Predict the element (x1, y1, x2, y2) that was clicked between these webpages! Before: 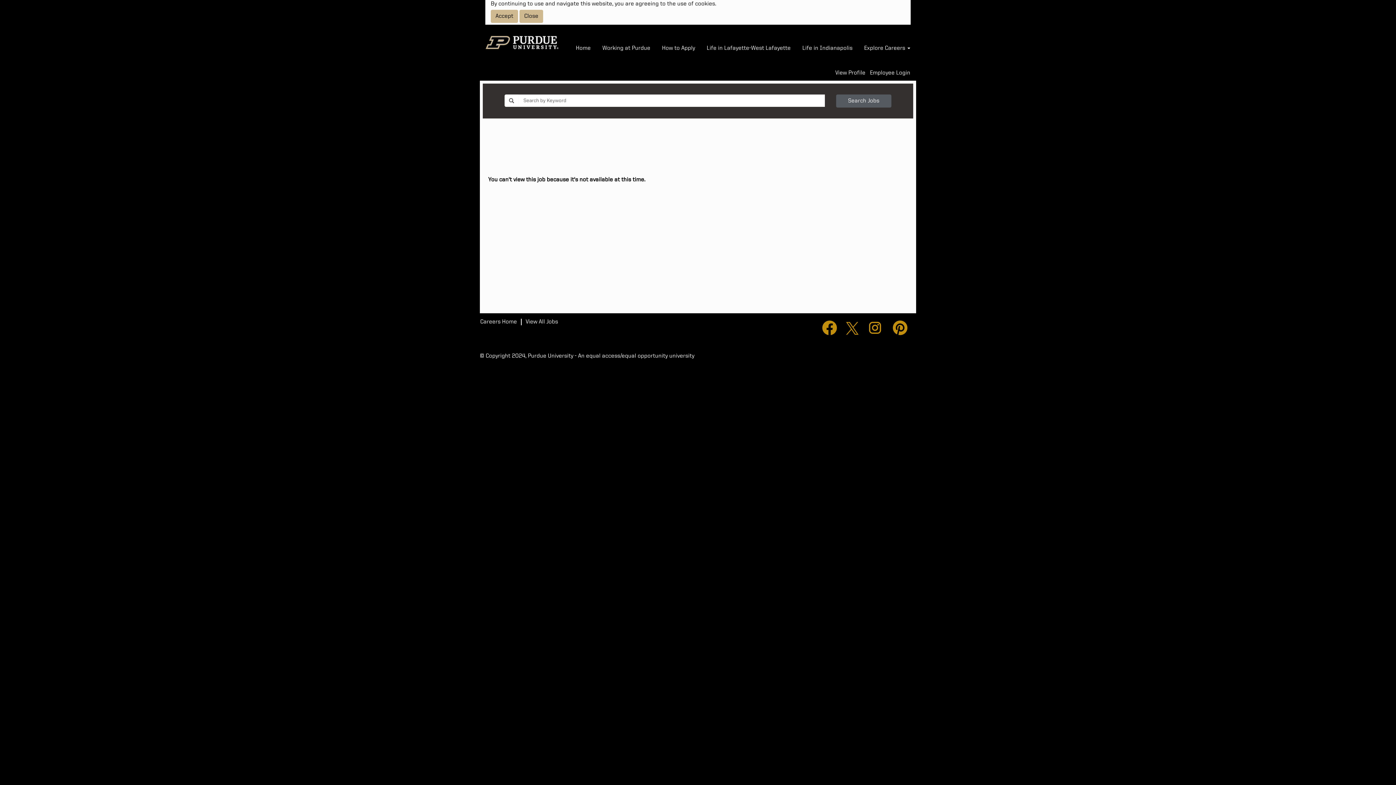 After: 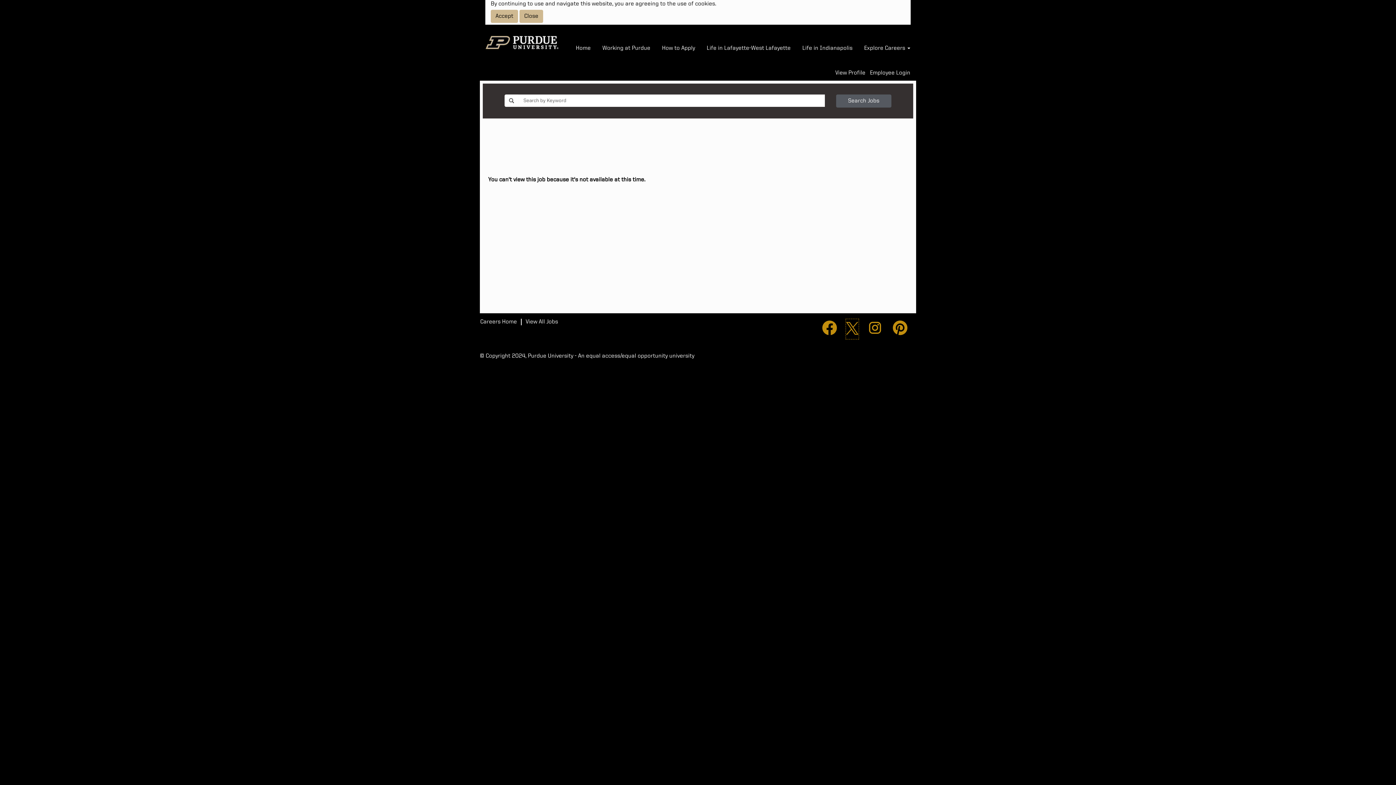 Action: bbox: (845, 318, 859, 339)